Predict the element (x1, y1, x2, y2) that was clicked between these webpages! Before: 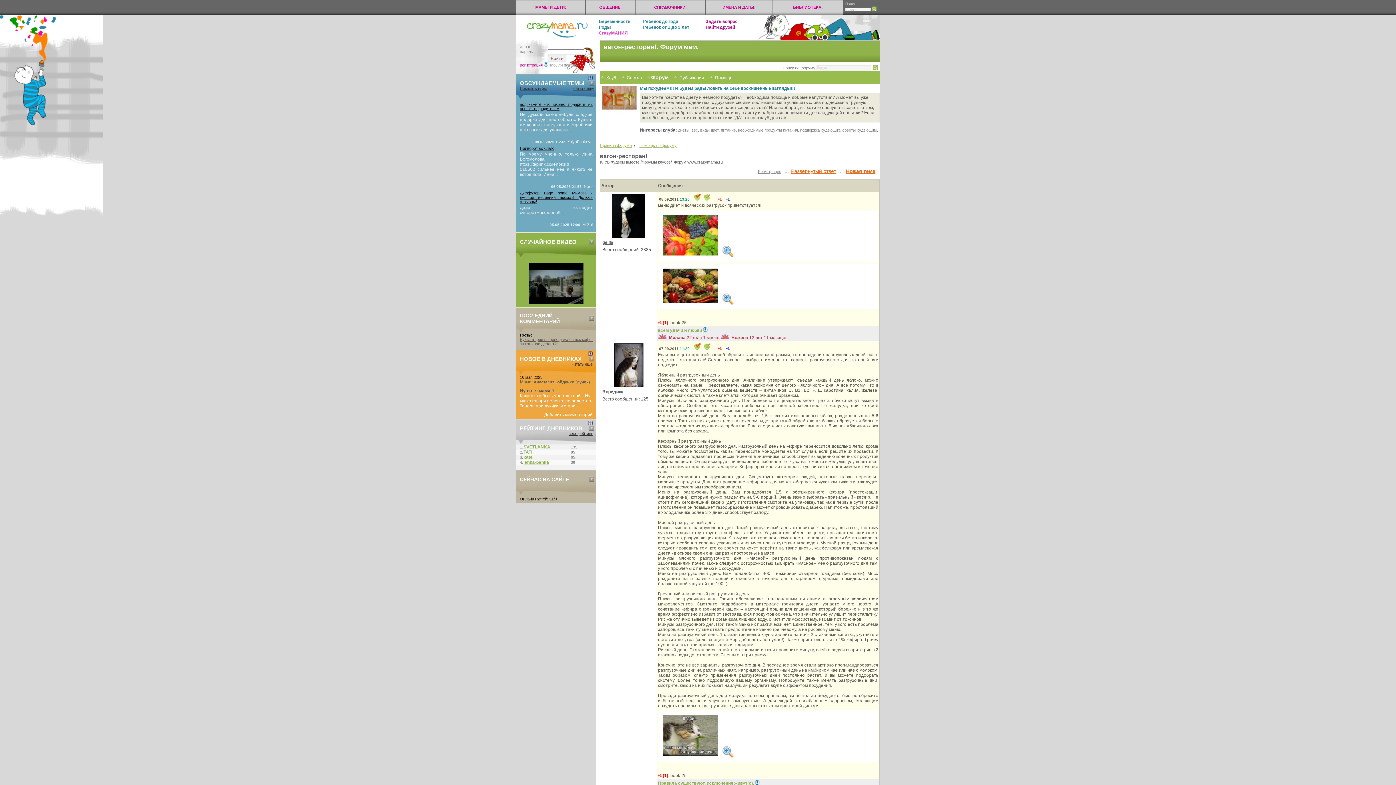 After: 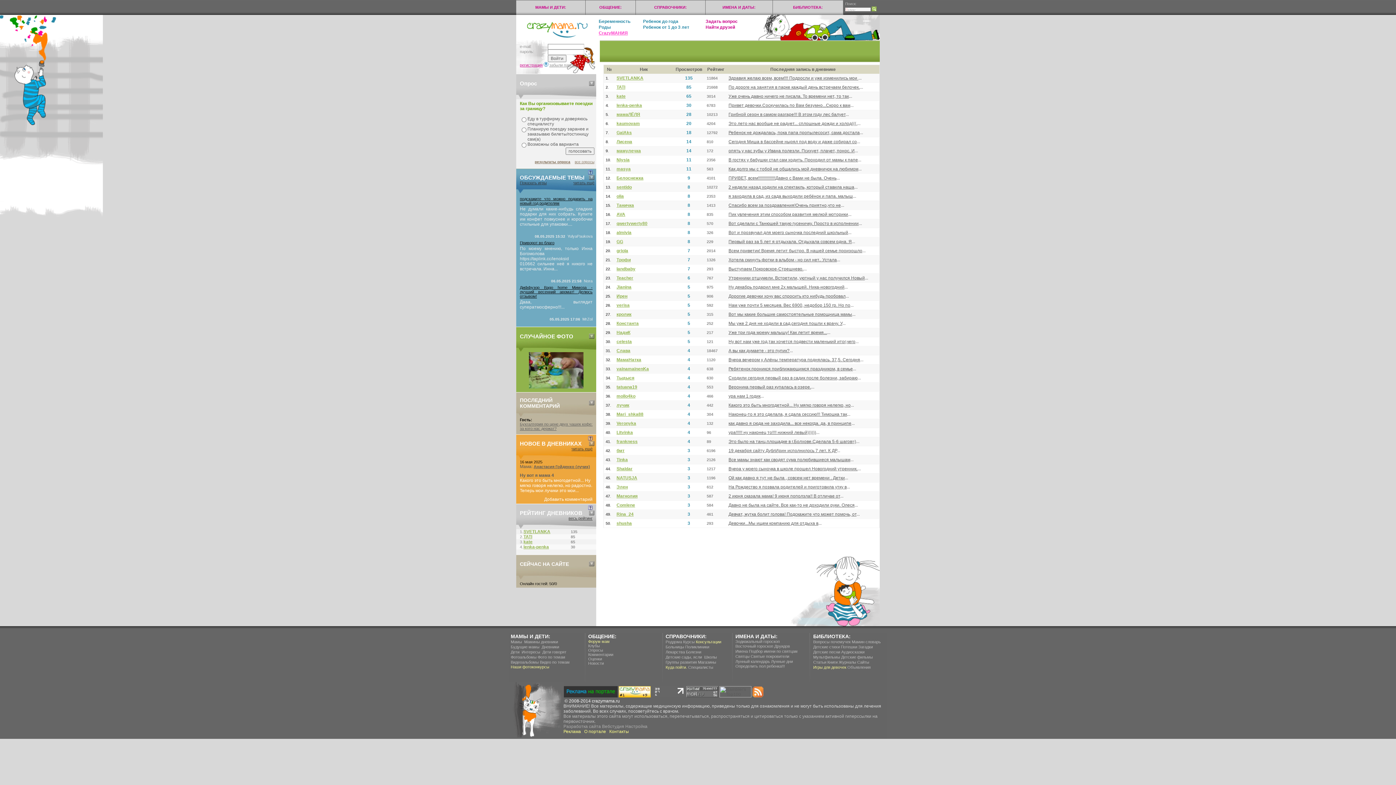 Action: label: весь рейтинг bbox: (568, 431, 592, 436)